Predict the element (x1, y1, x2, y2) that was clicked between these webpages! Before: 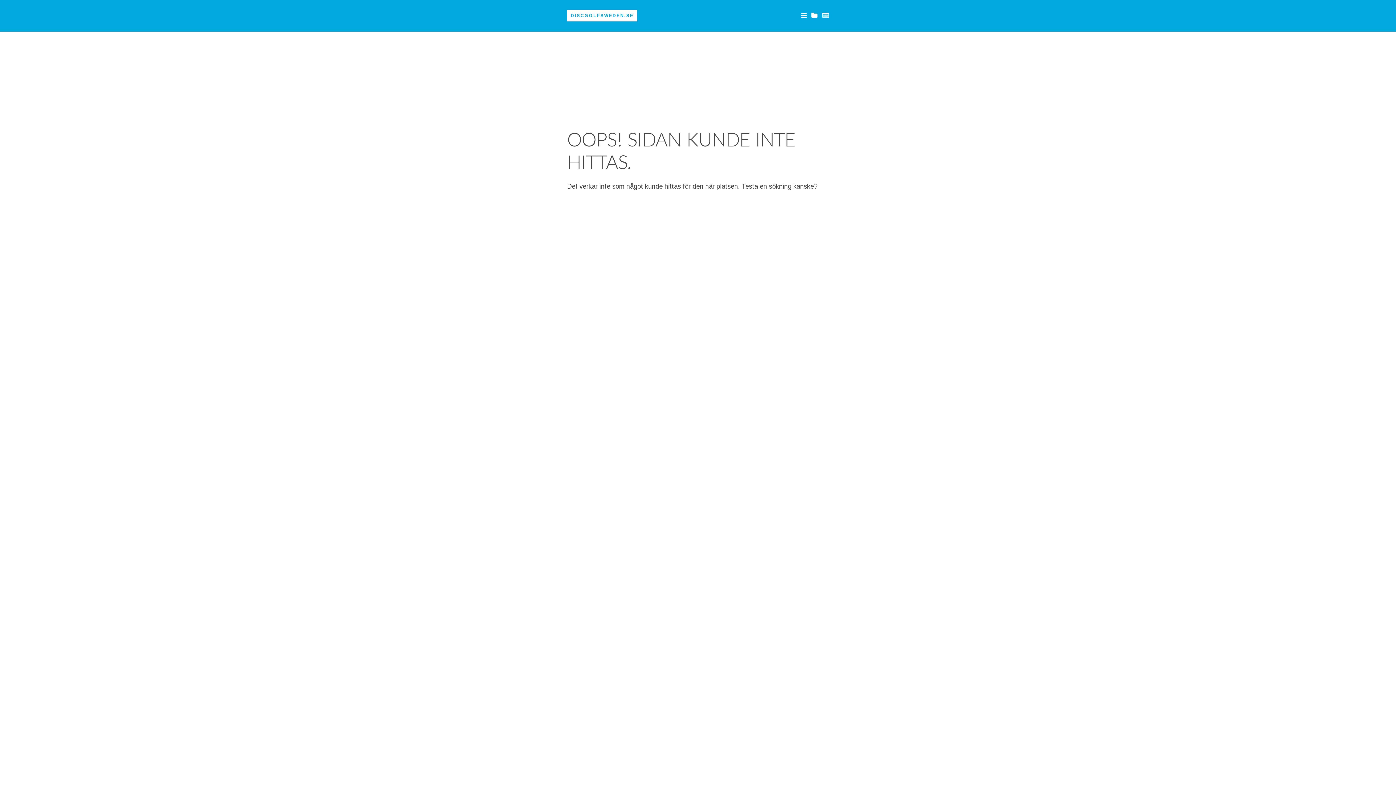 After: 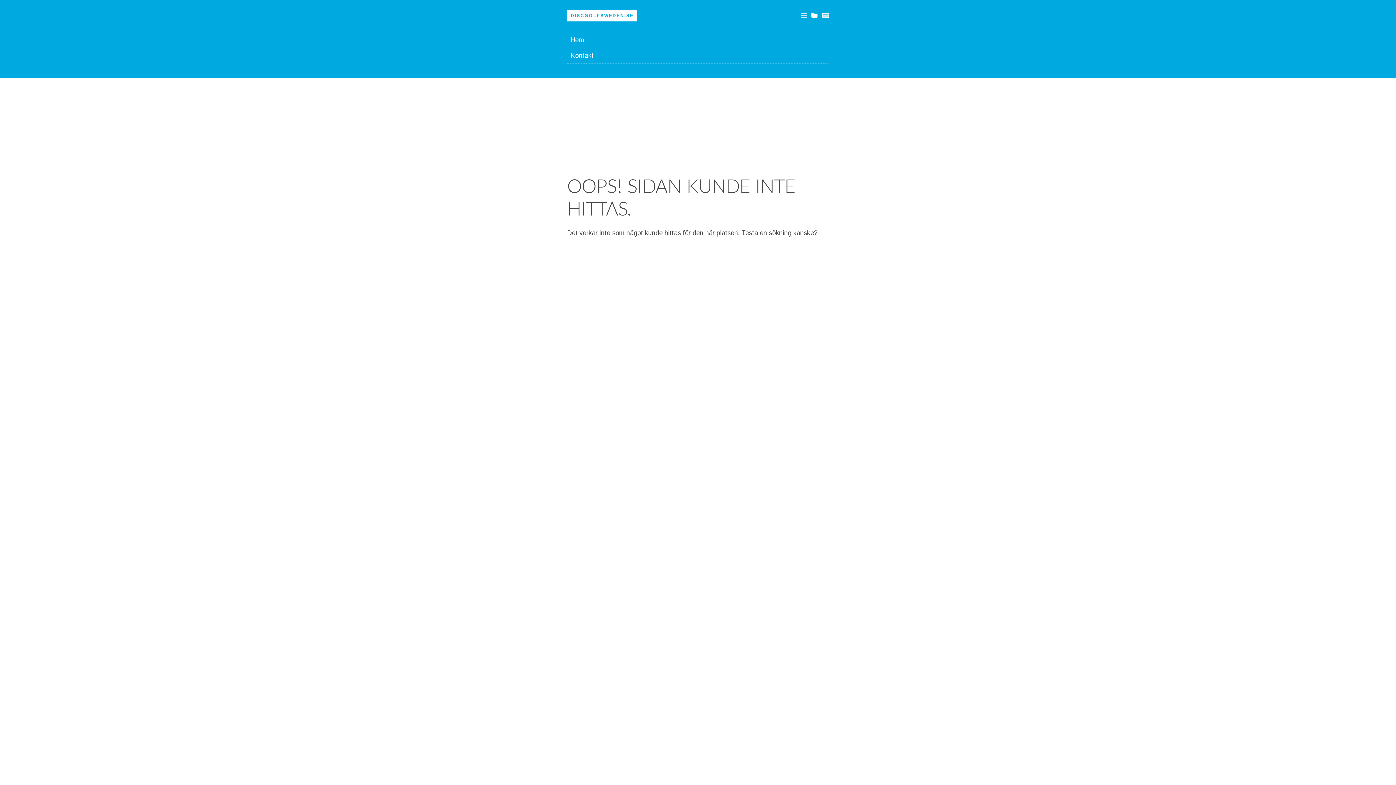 Action: bbox: (801, 12, 806, 19)